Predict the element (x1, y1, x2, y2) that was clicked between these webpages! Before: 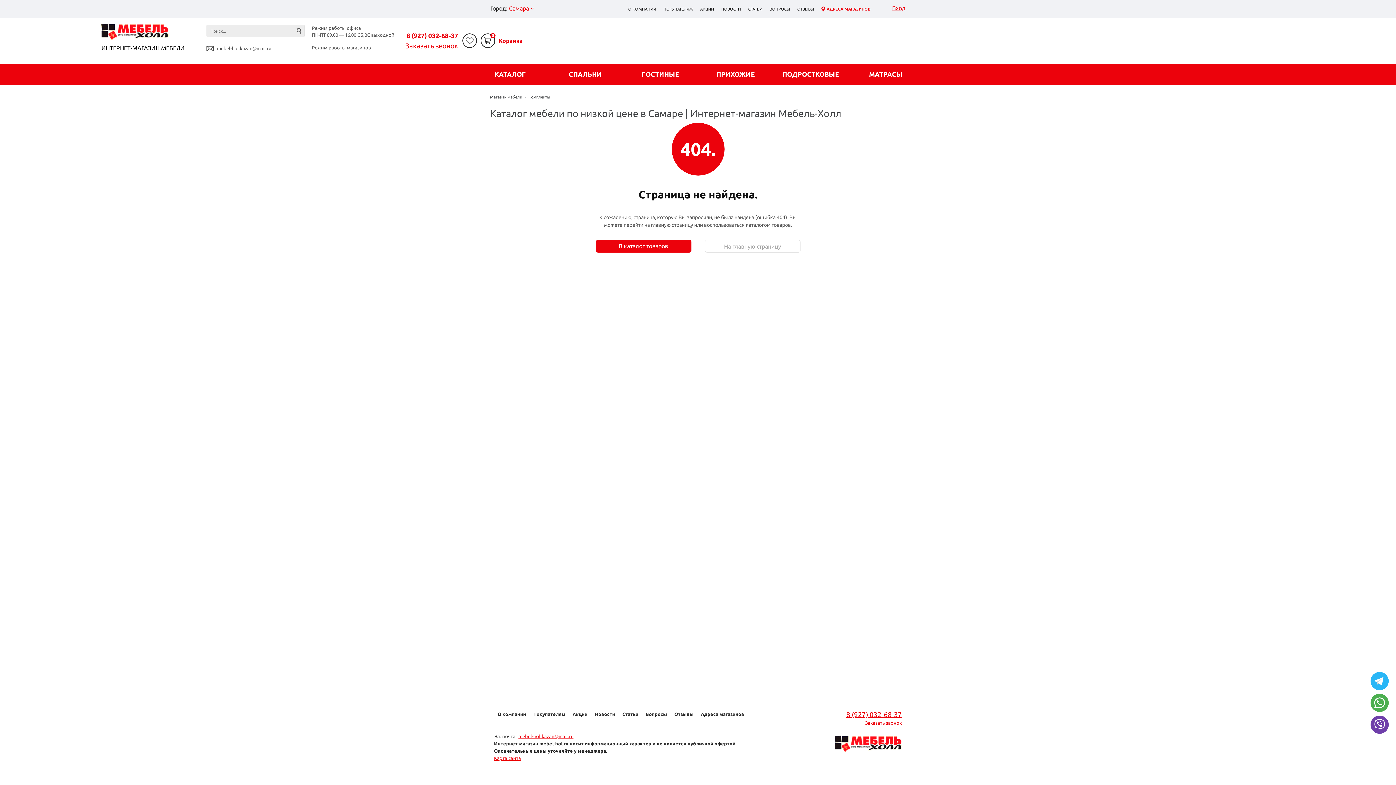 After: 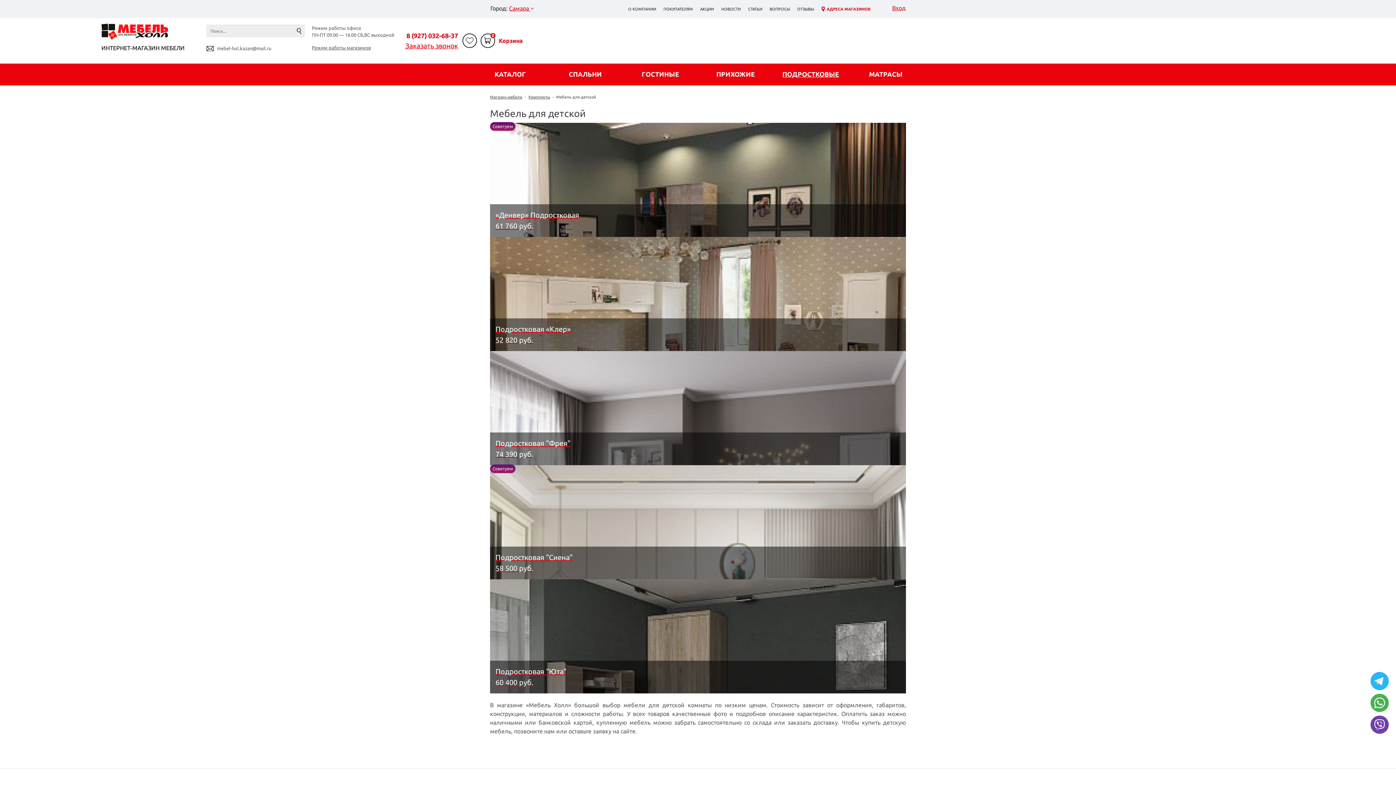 Action: bbox: (782, 71, 839, 77) label: ПОДРОСТКОВЫЕ